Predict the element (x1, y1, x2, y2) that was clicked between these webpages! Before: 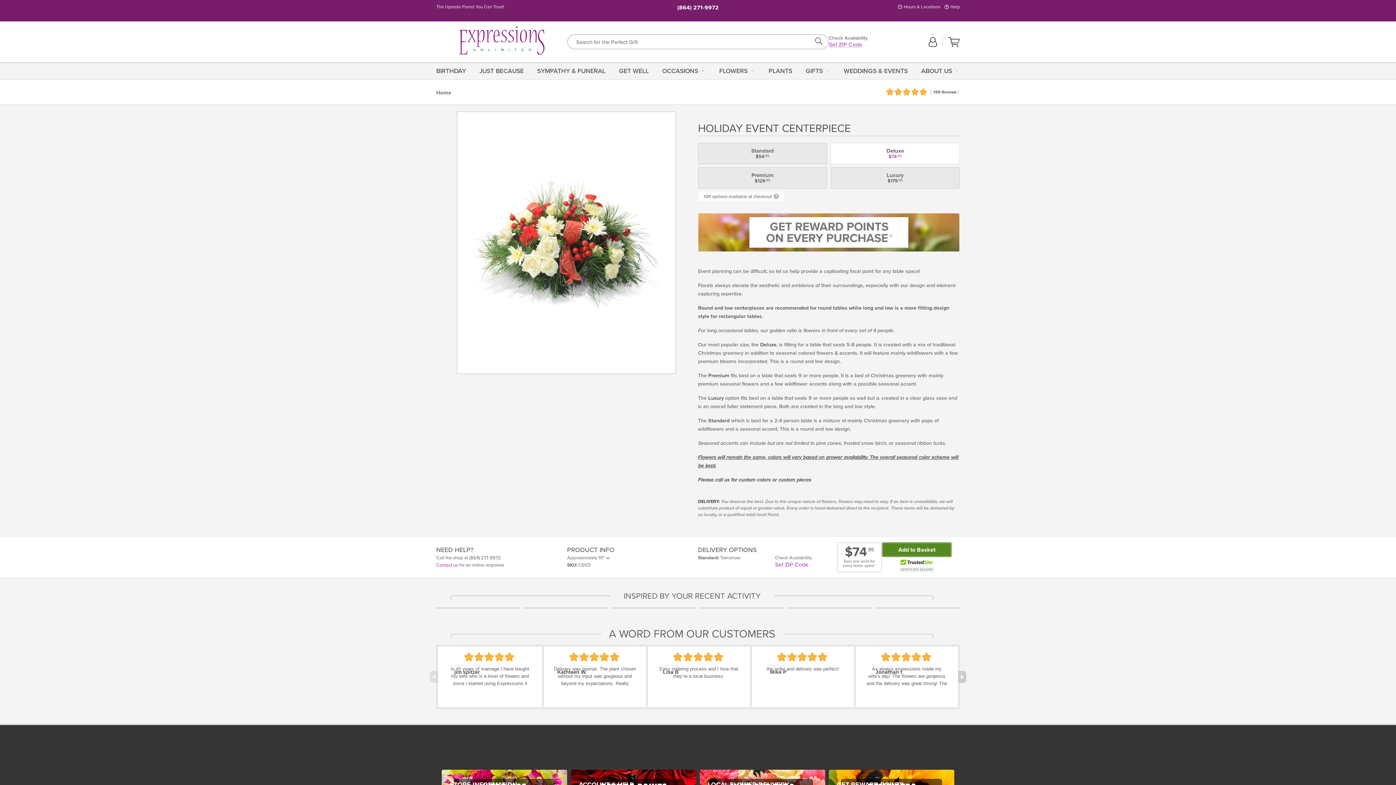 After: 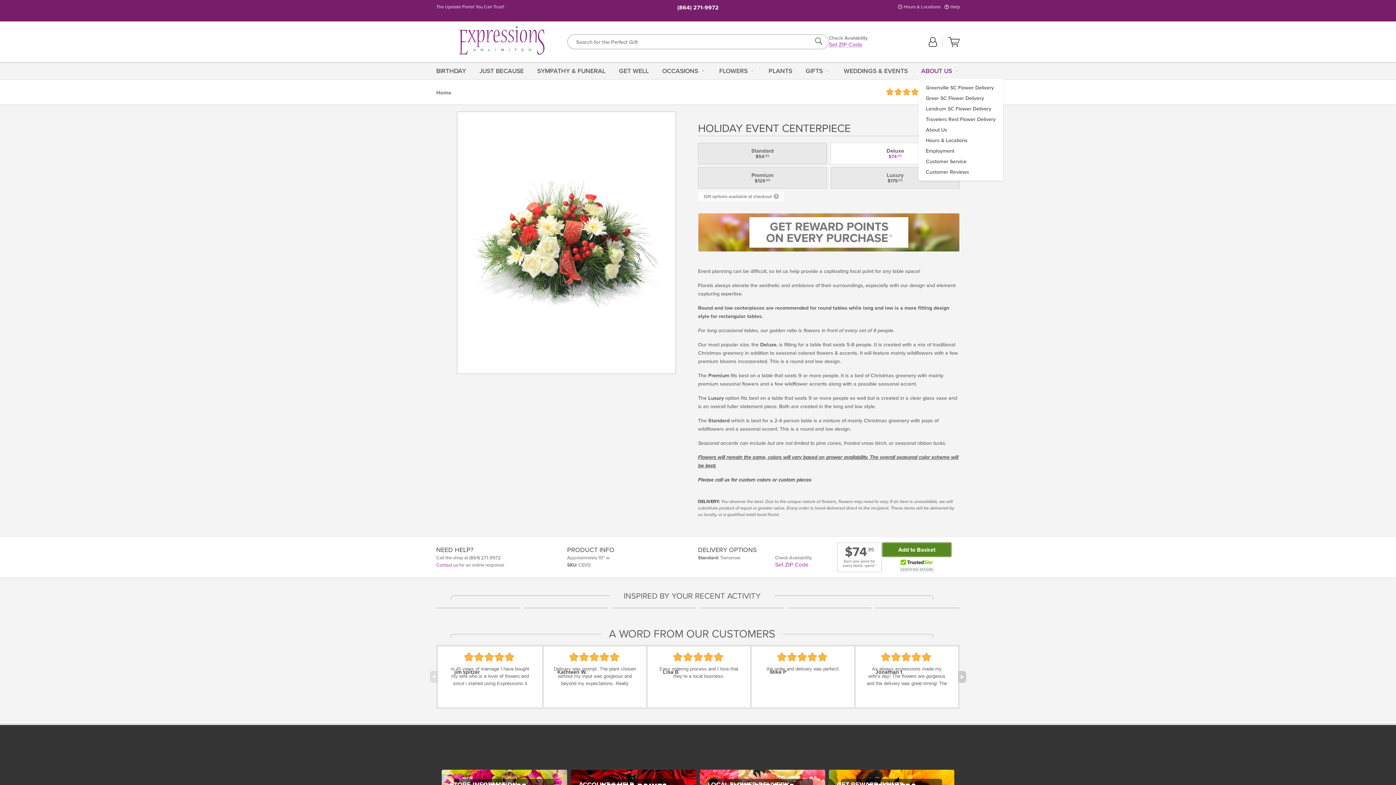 Action: bbox: (918, 62, 959, 79) label: ABOUT US